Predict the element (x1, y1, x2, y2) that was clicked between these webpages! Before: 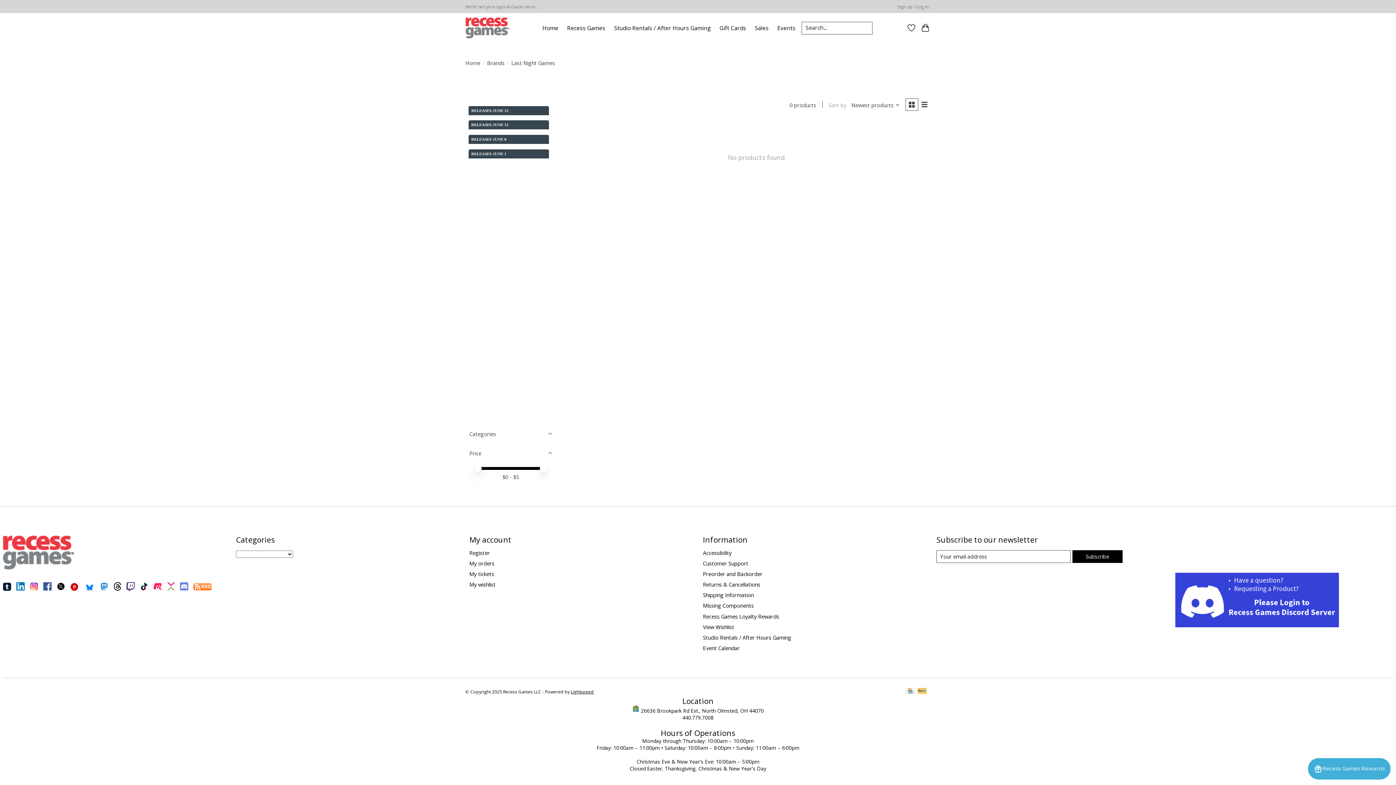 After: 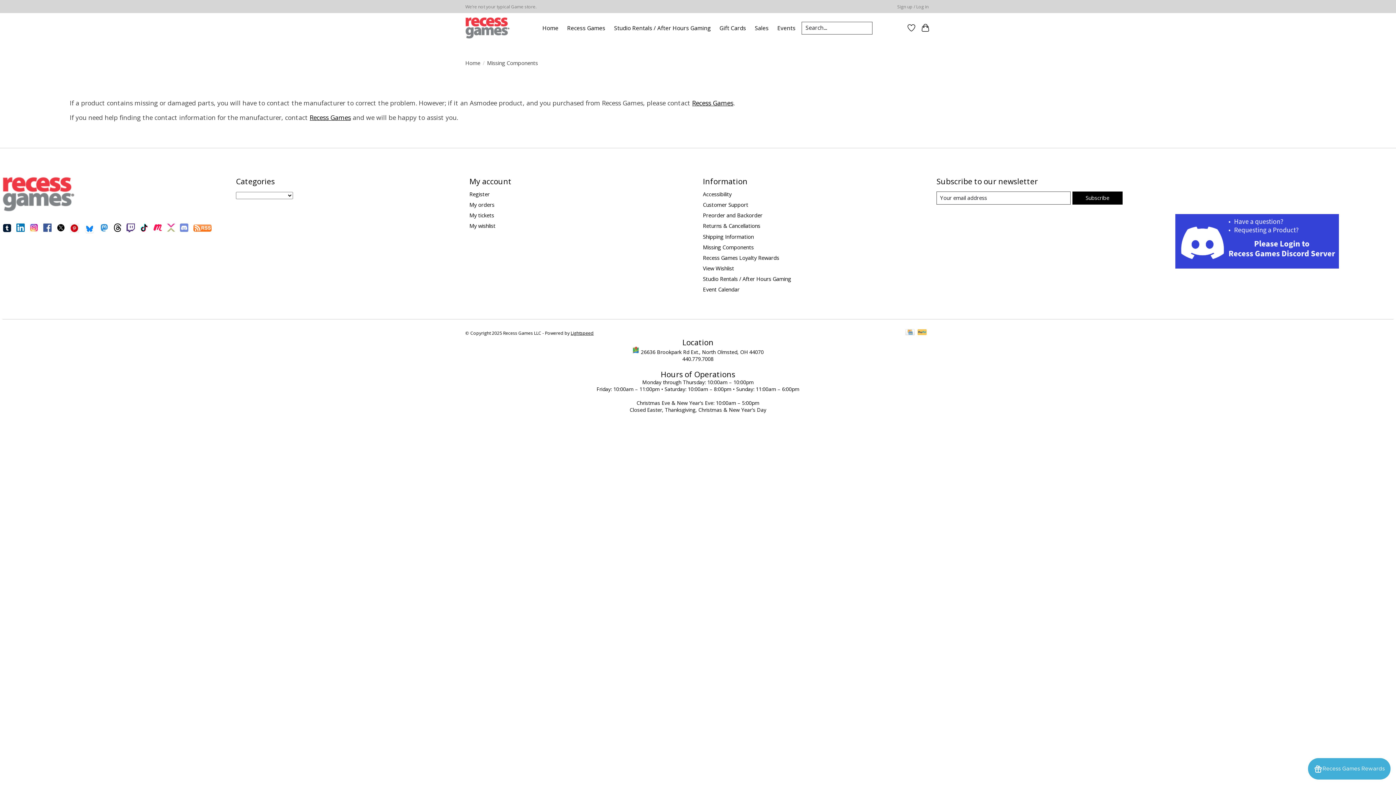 Action: label: Missing Components bbox: (703, 602, 754, 609)